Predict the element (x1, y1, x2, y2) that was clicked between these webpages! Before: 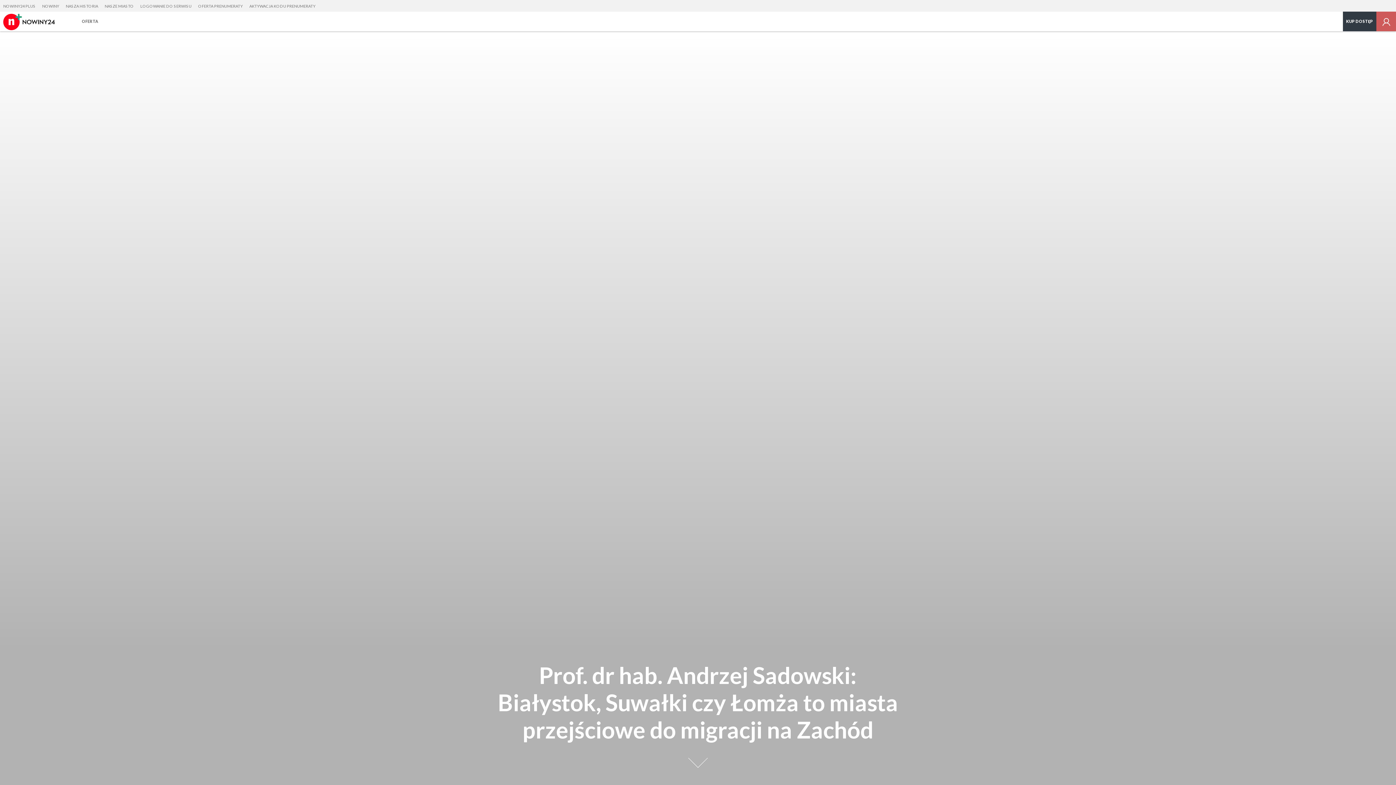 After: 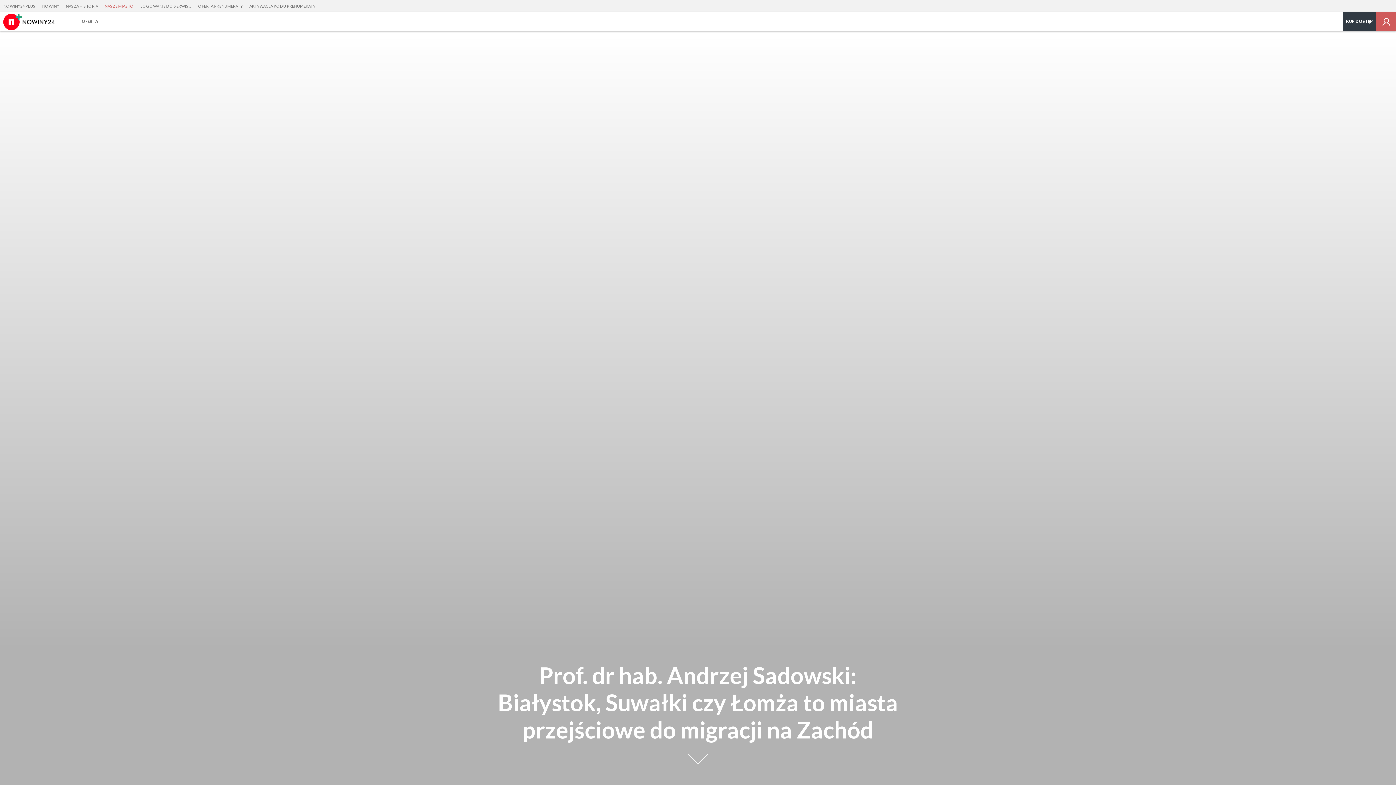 Action: label: NASZE MIASTO bbox: (101, 0, 137, 12)